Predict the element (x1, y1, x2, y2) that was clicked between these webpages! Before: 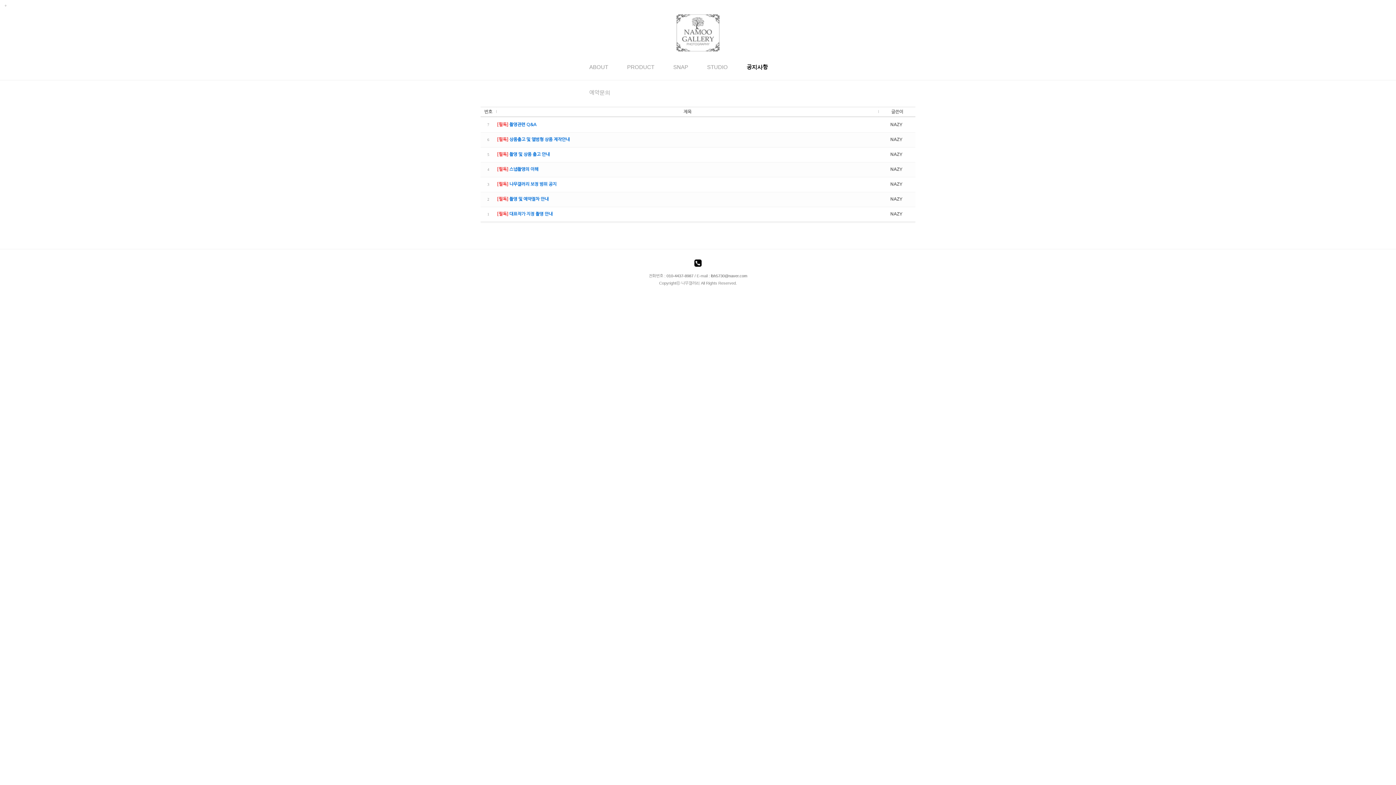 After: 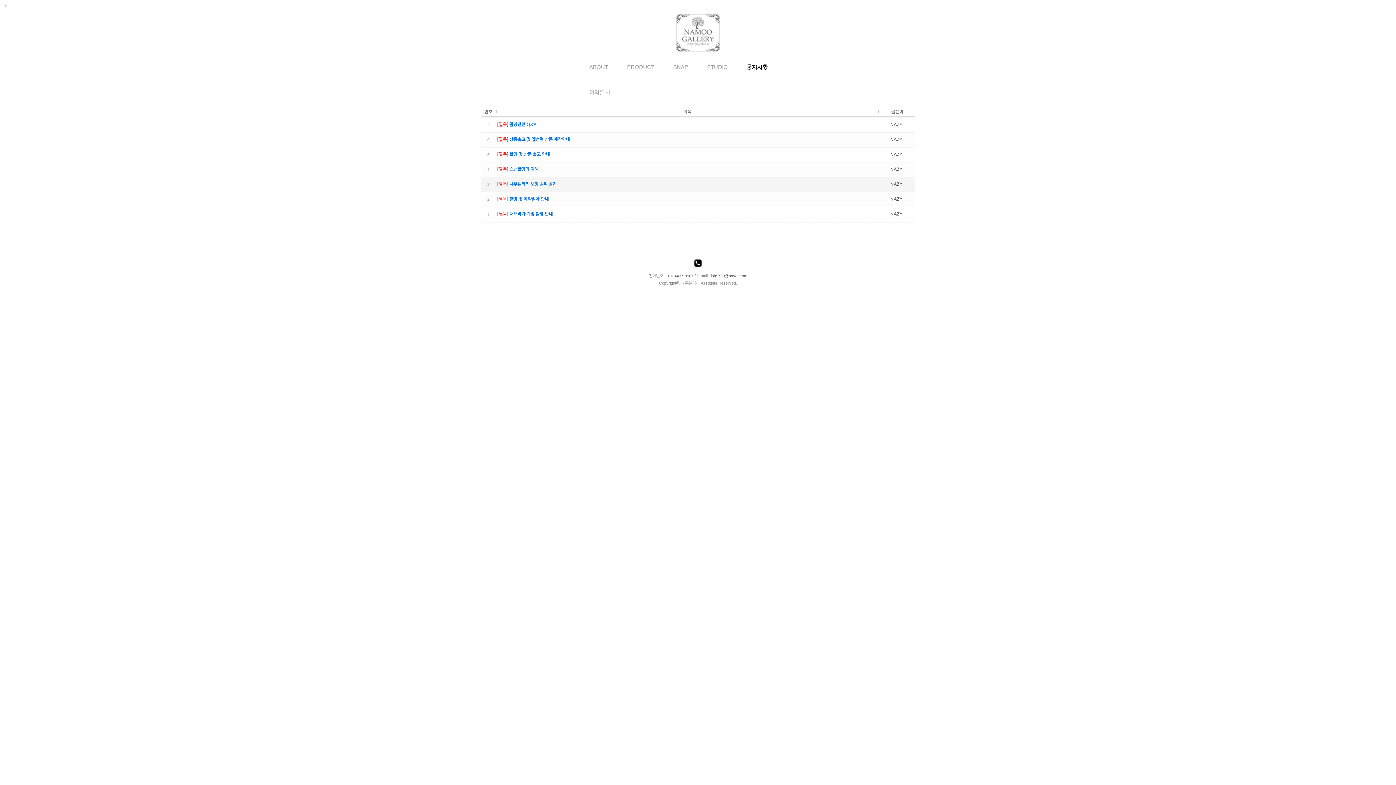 Action: bbox: (890, 182, 902, 186) label: NAZY